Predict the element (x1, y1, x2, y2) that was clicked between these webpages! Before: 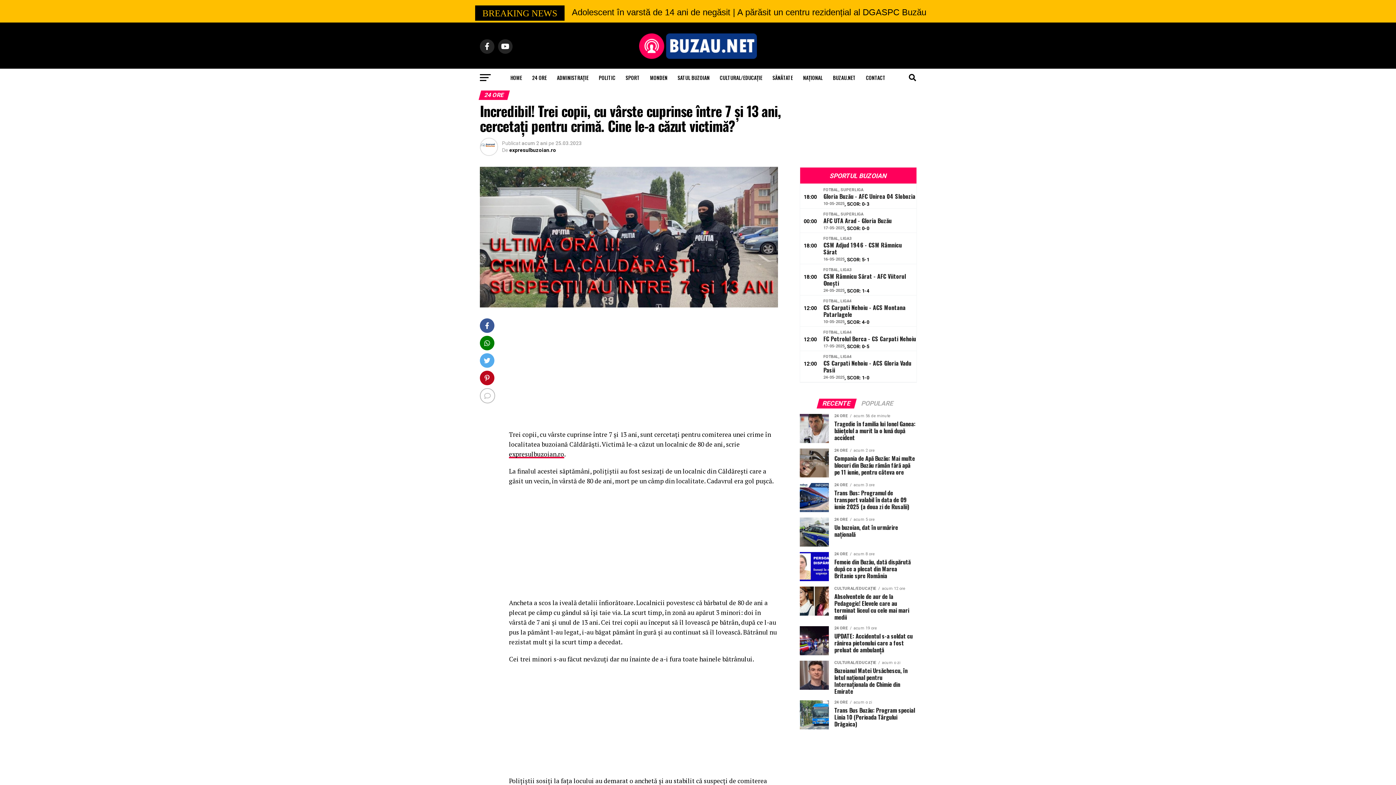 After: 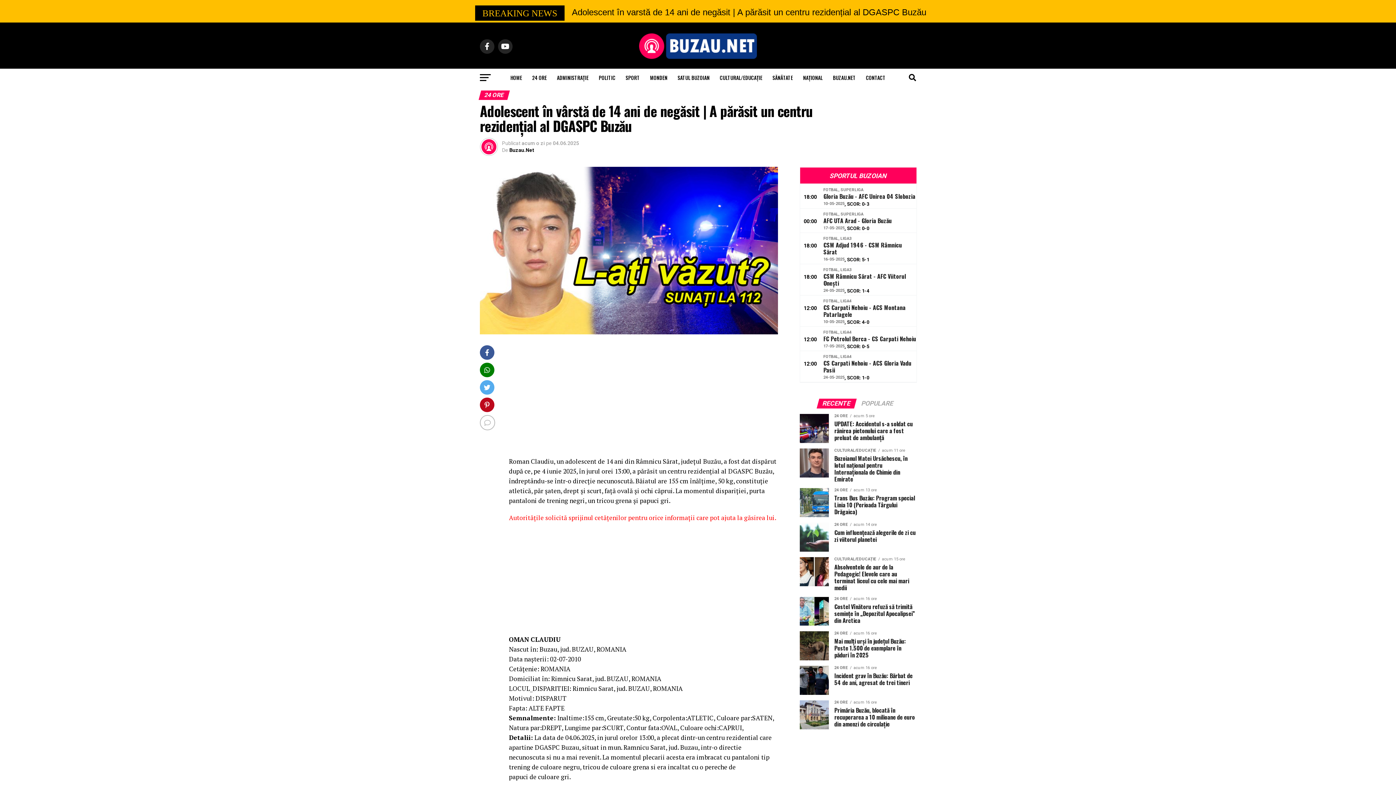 Action: label: BREAKING NEWS bbox: (482, 6, 557, 18)